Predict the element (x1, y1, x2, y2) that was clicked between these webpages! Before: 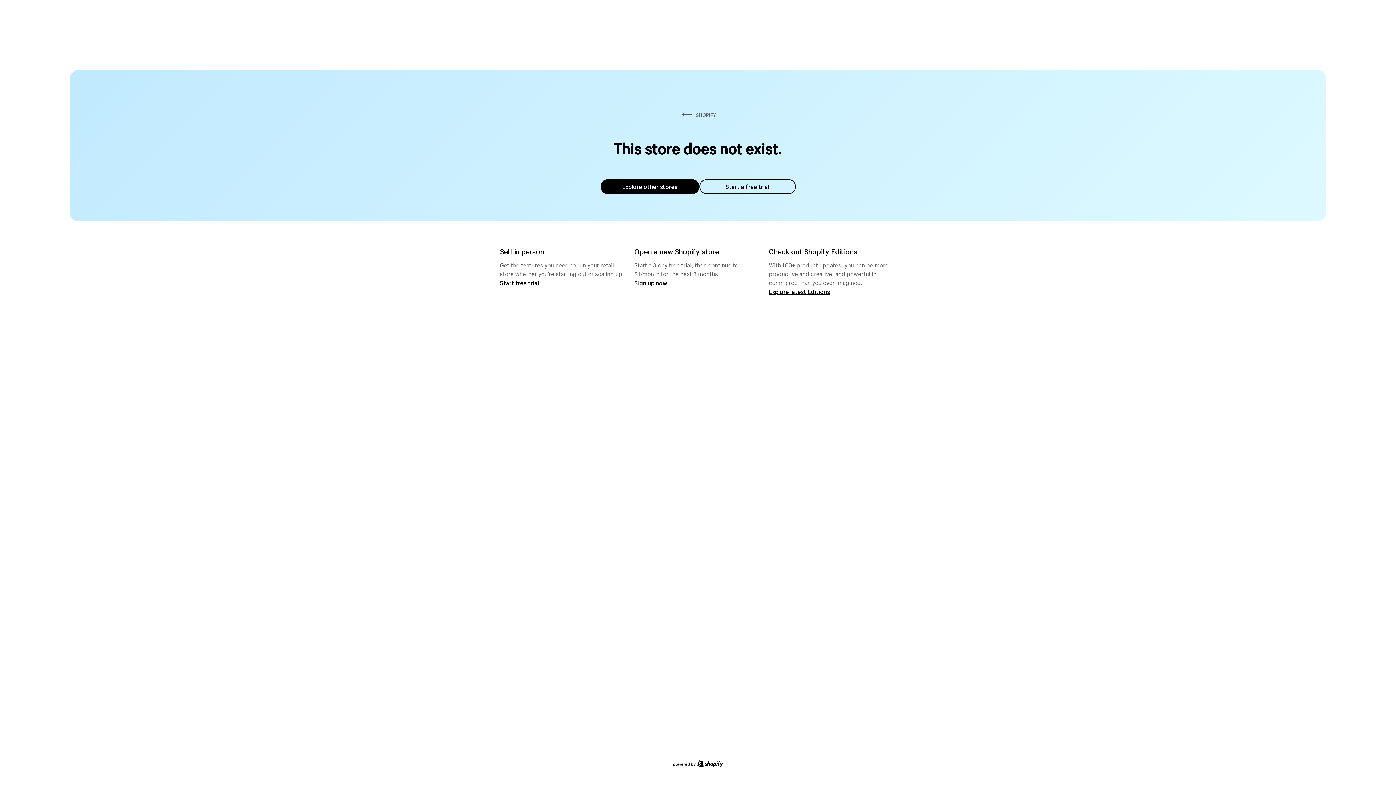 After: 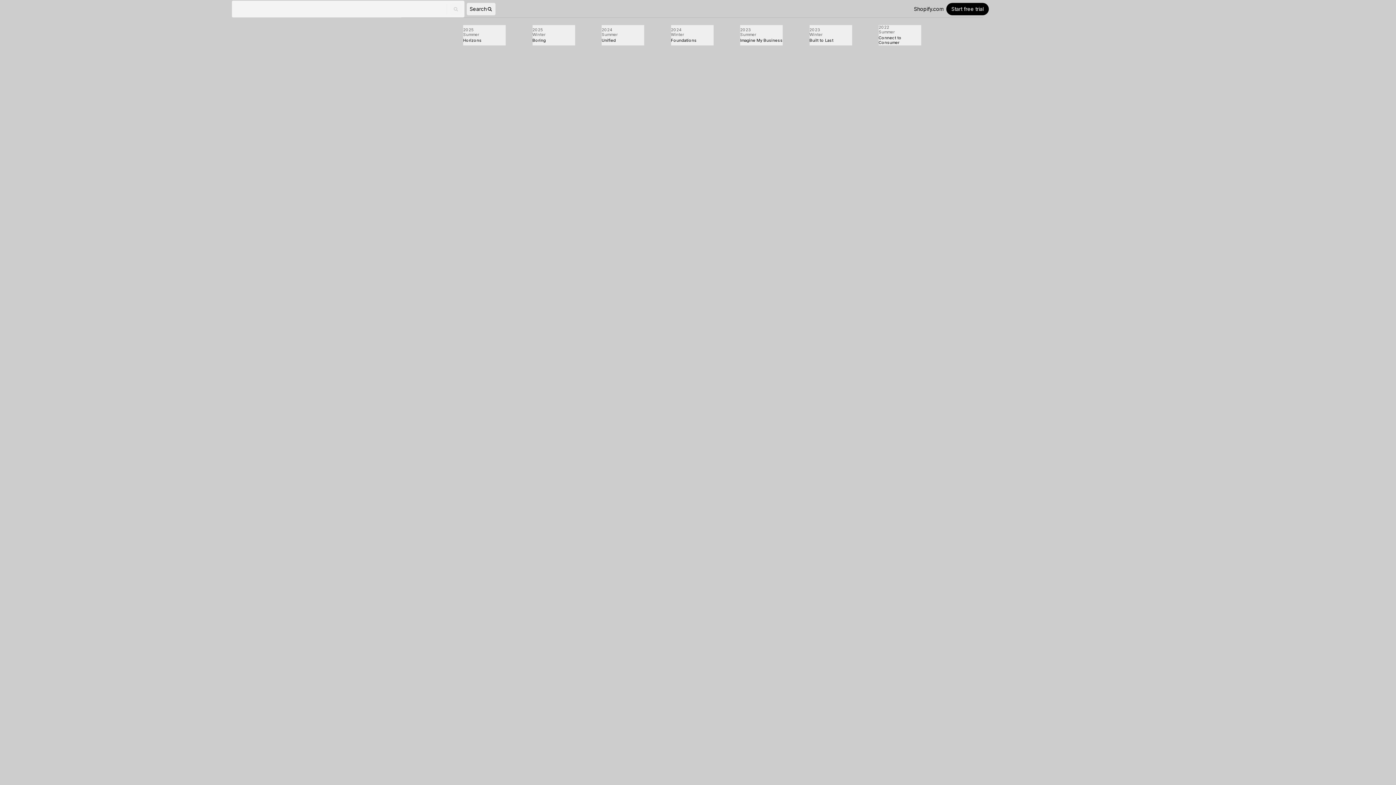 Action: label: Explore latest Editions bbox: (769, 287, 830, 295)